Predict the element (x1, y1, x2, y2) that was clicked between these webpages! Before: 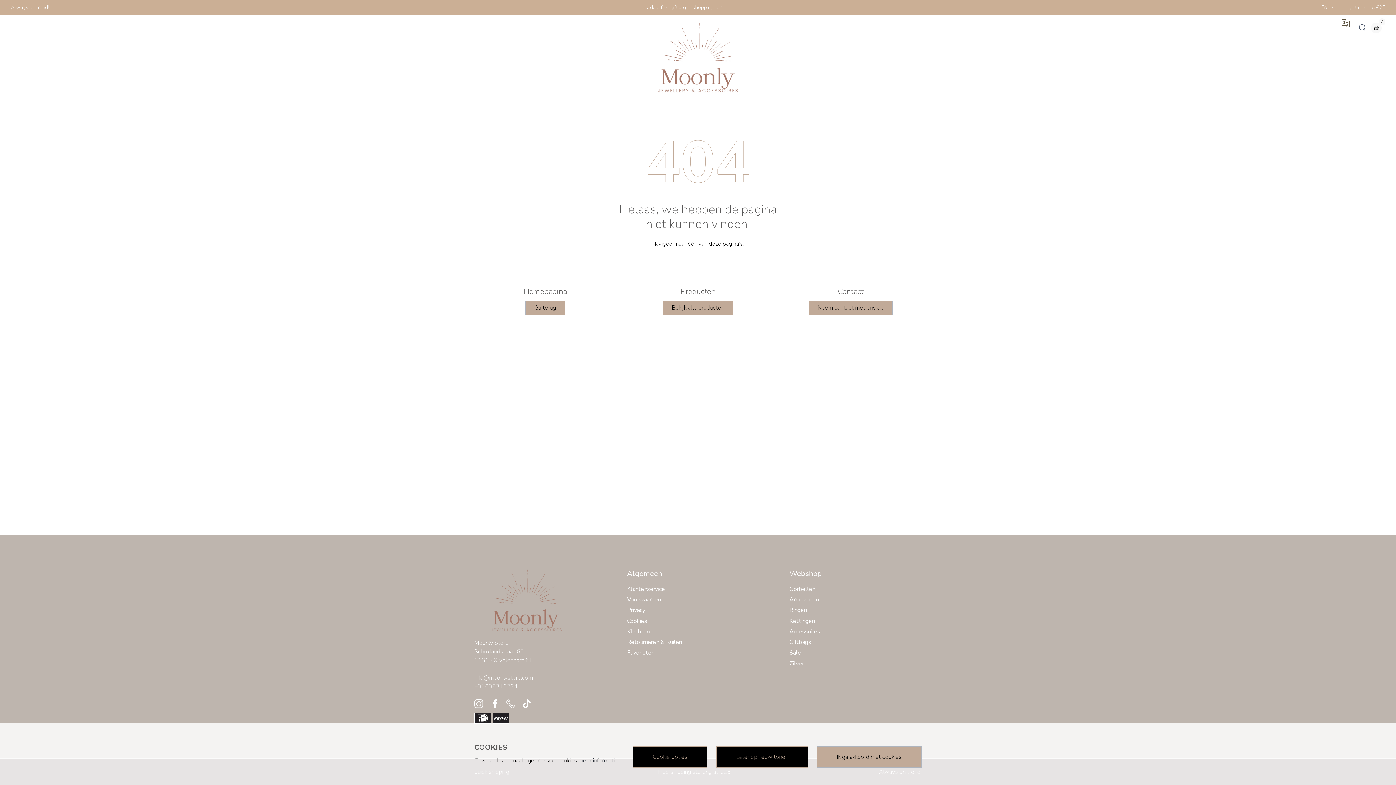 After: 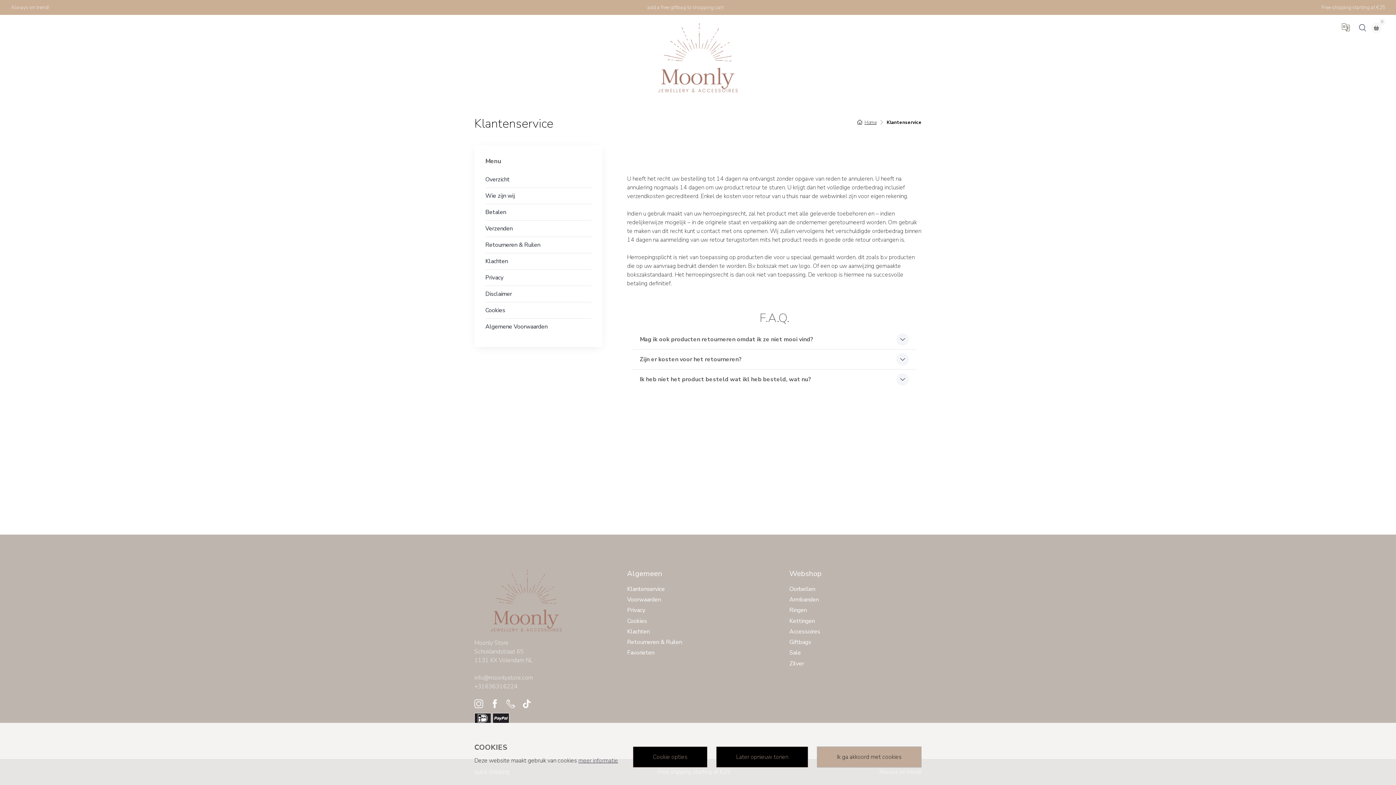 Action: bbox: (627, 638, 684, 646) label: Retourneren & Ruilen